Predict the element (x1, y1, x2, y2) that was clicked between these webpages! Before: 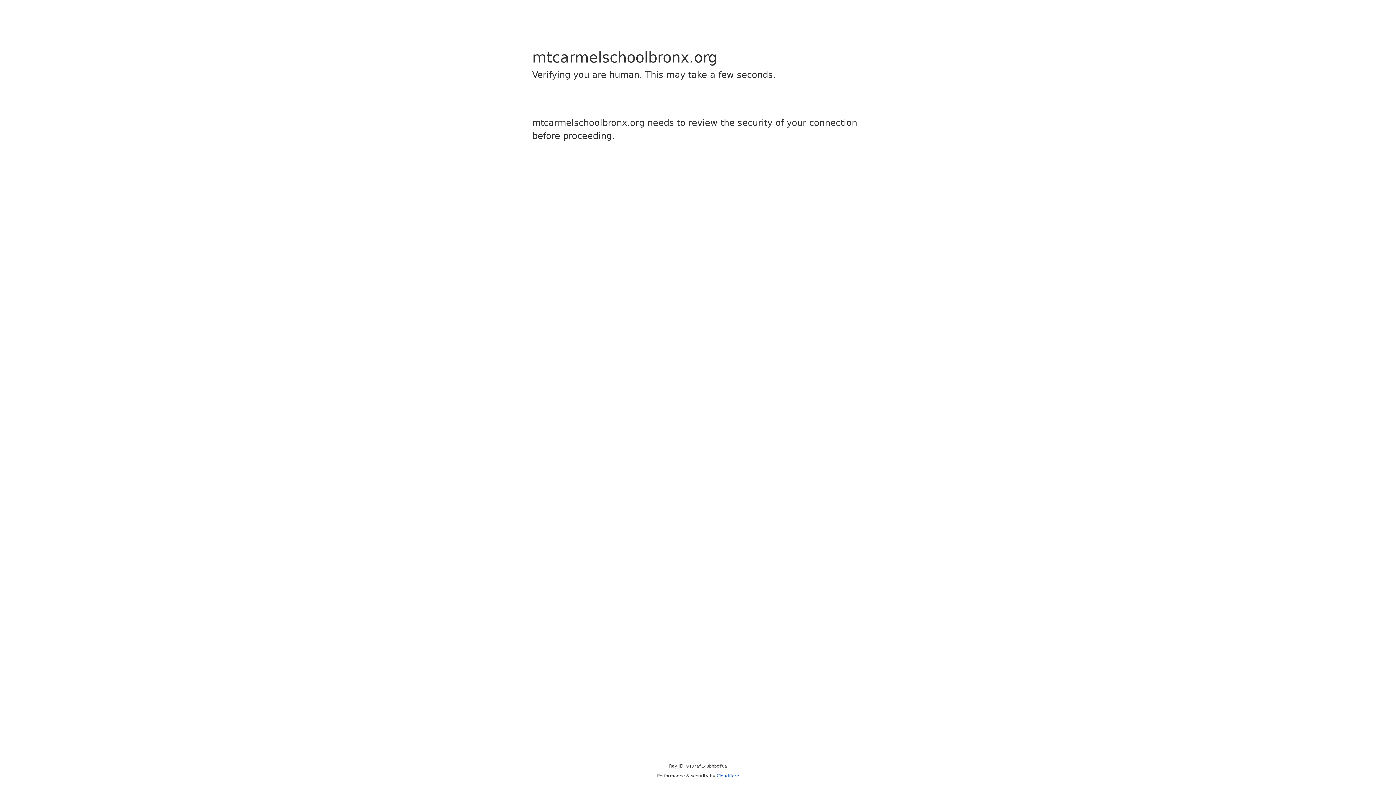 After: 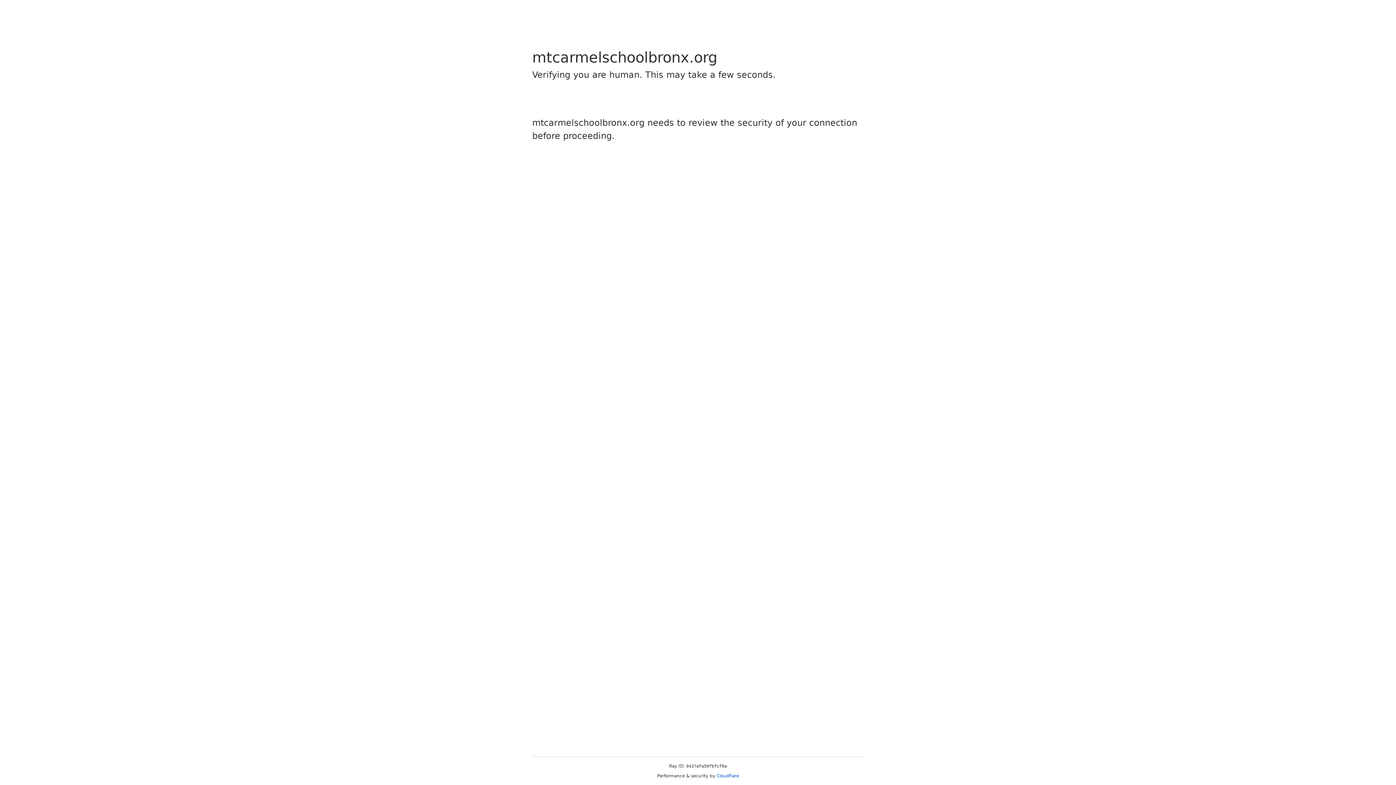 Action: label: Cloudflare bbox: (716, 773, 739, 778)